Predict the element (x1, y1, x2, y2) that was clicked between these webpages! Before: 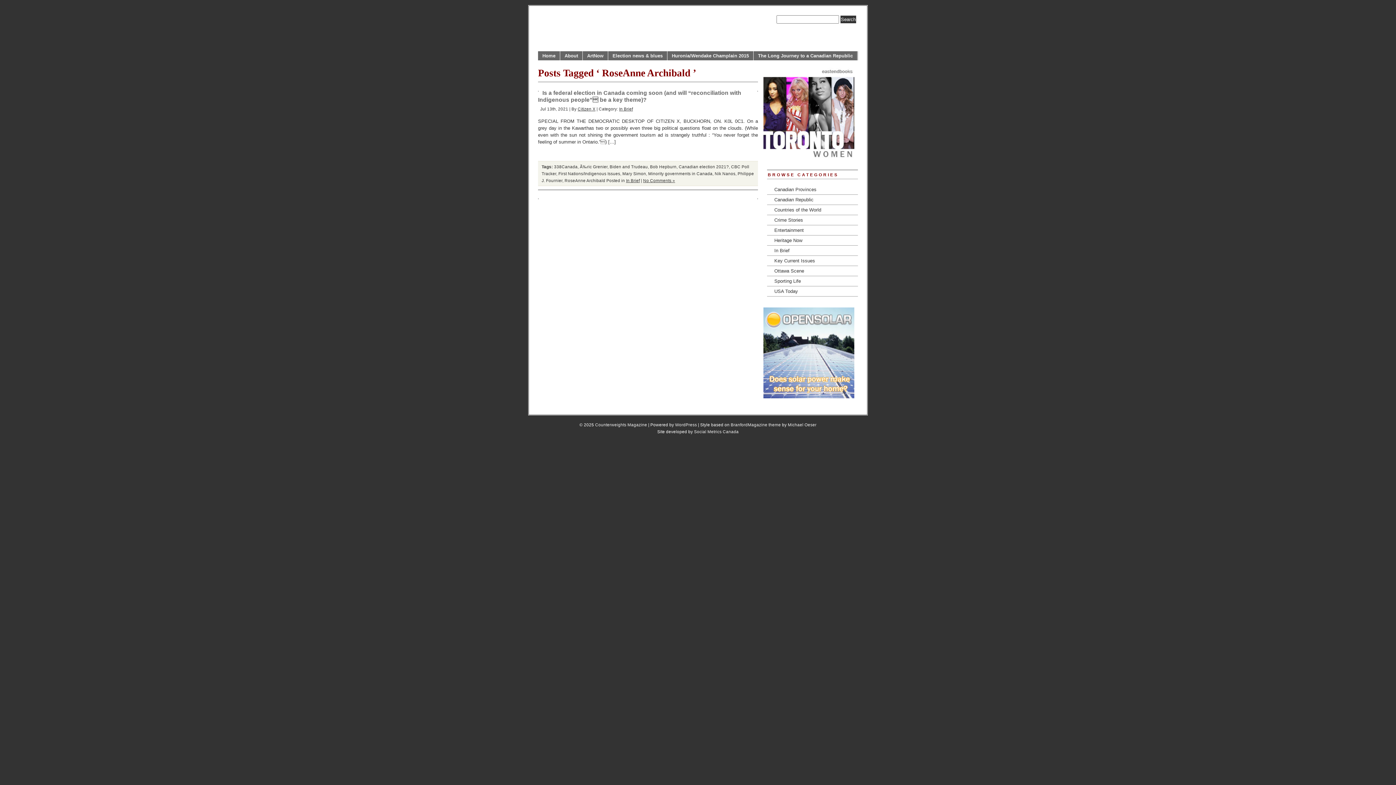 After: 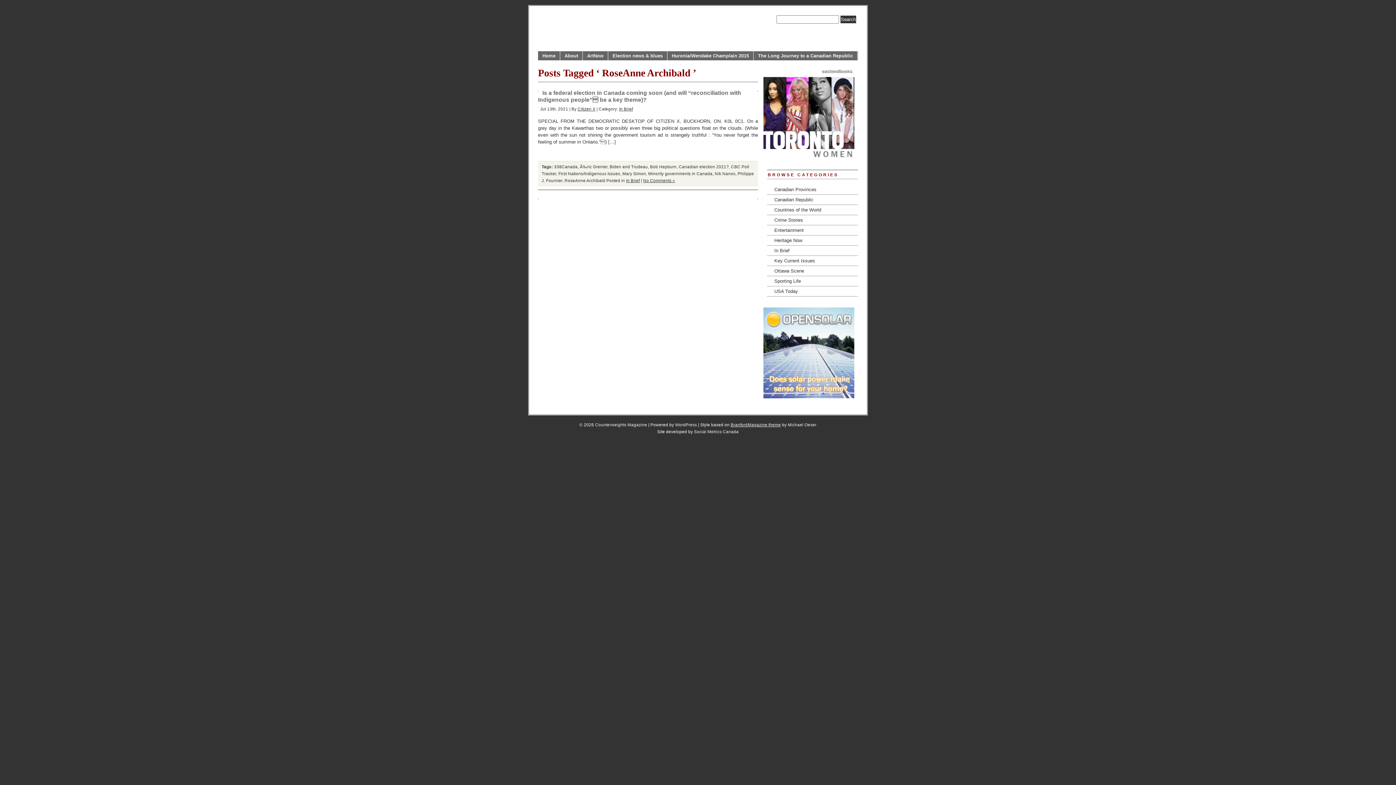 Action: label: BranfordMagazine theme bbox: (730, 422, 781, 427)